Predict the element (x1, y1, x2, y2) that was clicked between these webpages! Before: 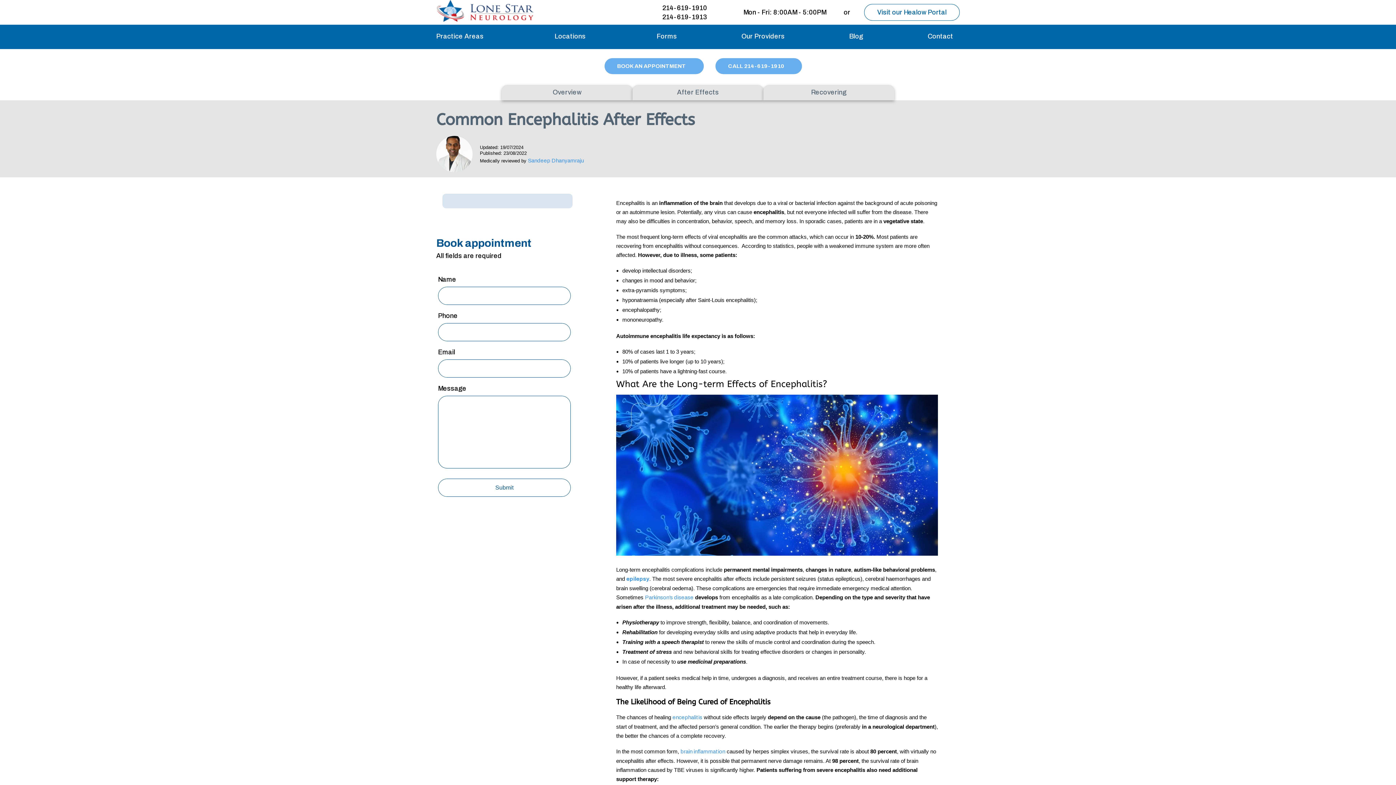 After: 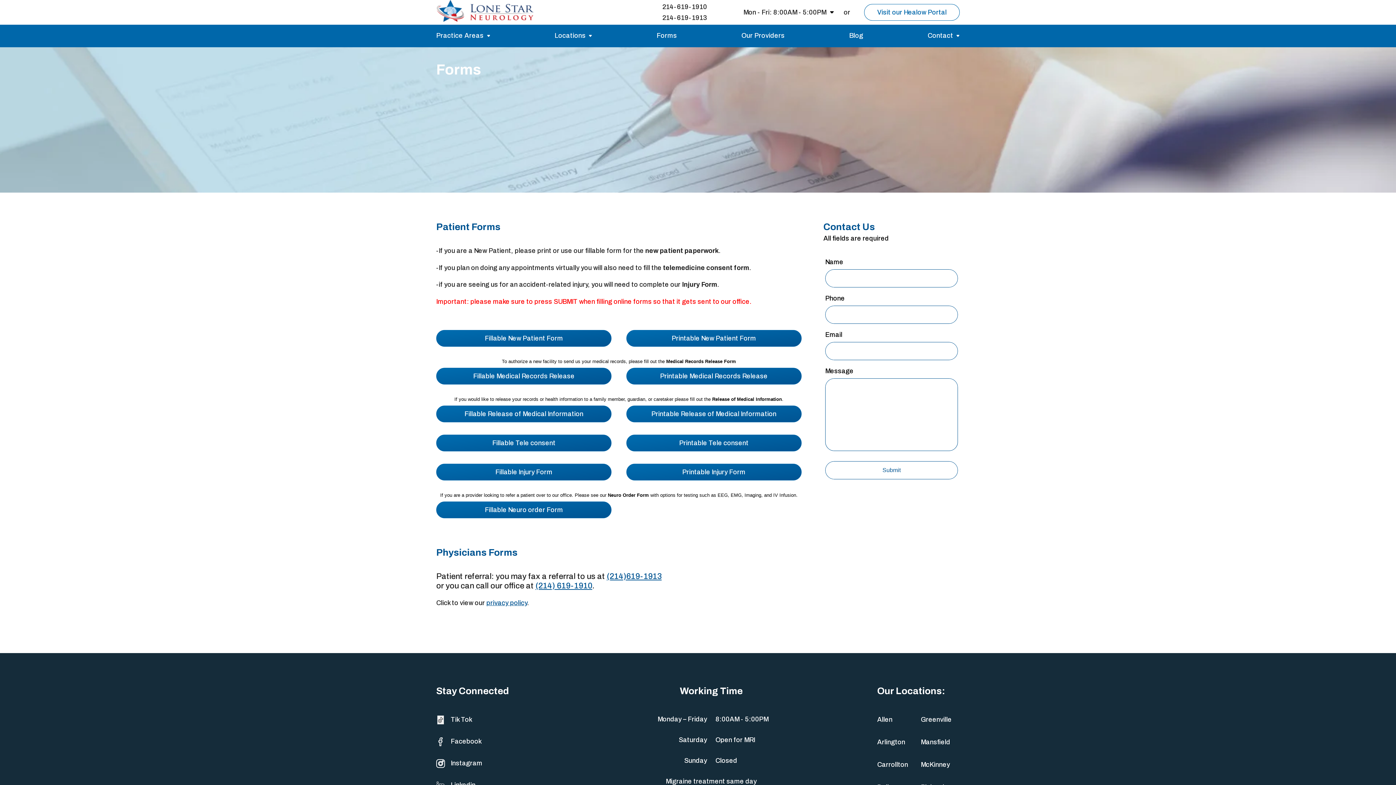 Action: label: Forms bbox: (656, 32, 677, 40)